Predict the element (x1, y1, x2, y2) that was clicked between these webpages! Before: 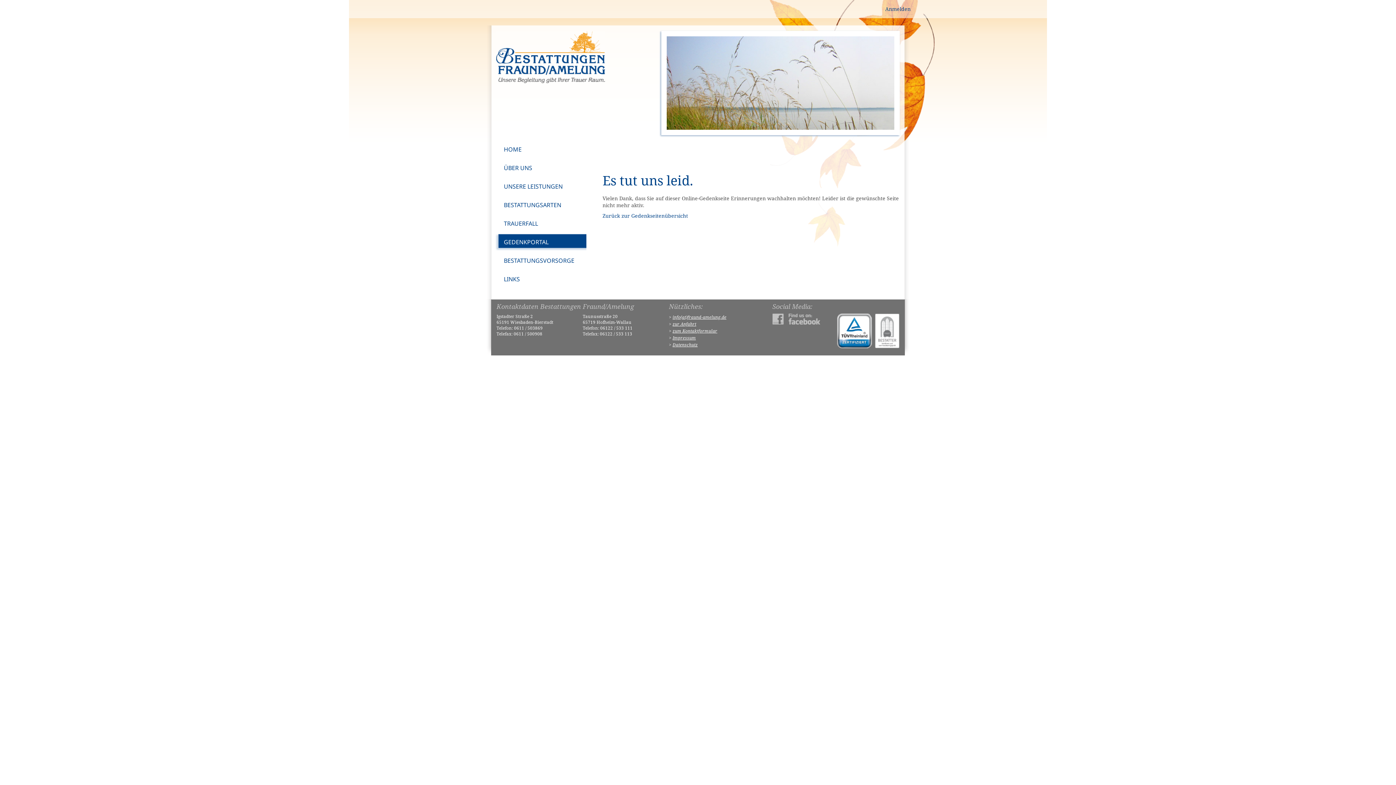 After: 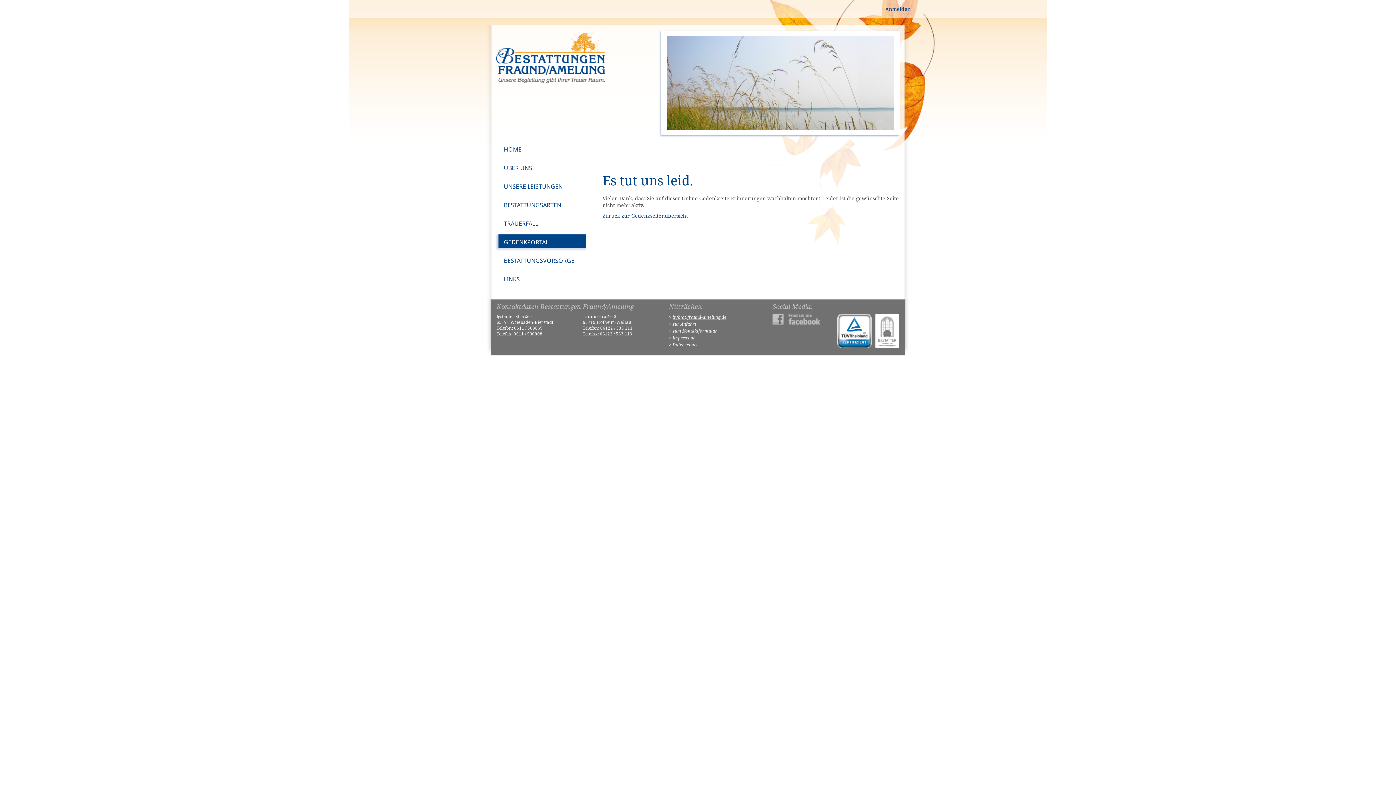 Action: label: info(at)fraund-amelung.de bbox: (672, 314, 726, 320)